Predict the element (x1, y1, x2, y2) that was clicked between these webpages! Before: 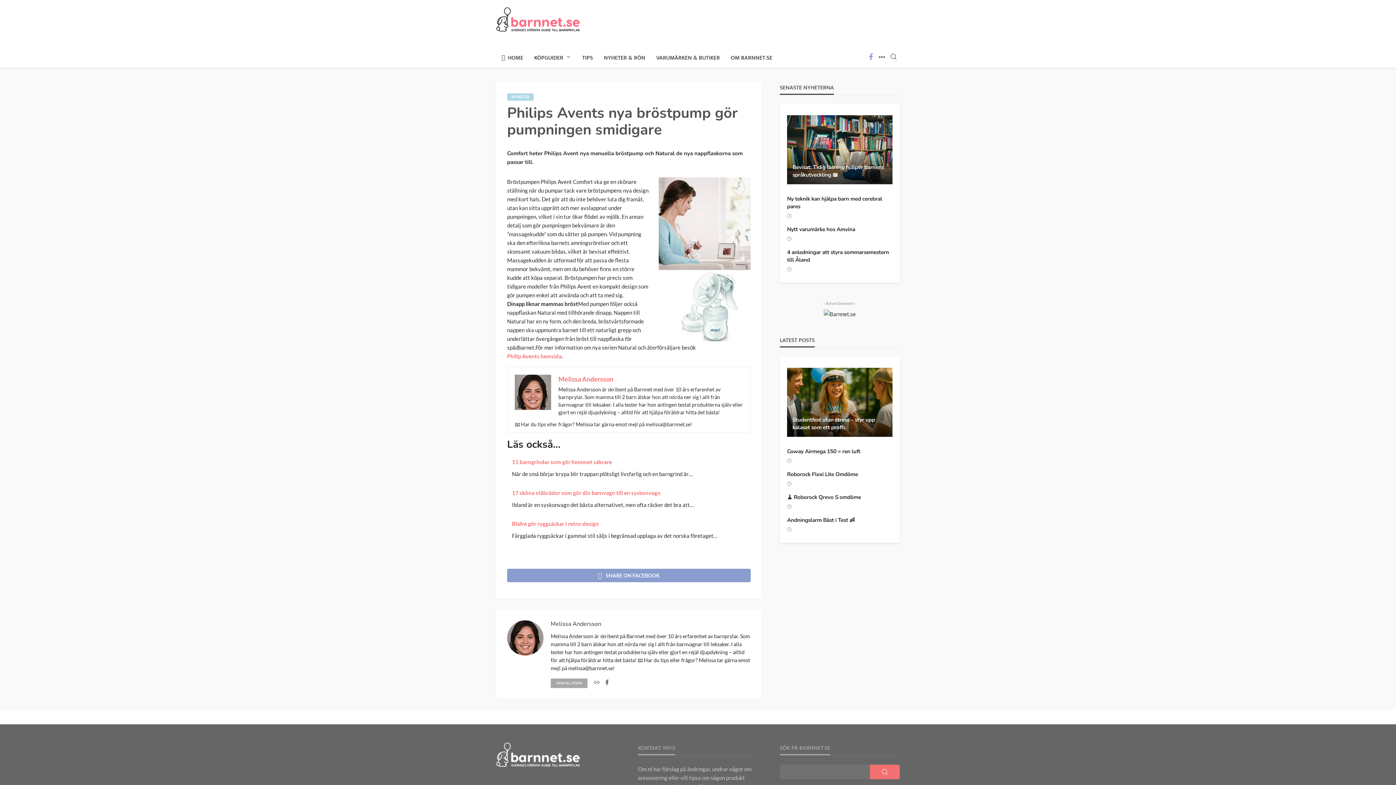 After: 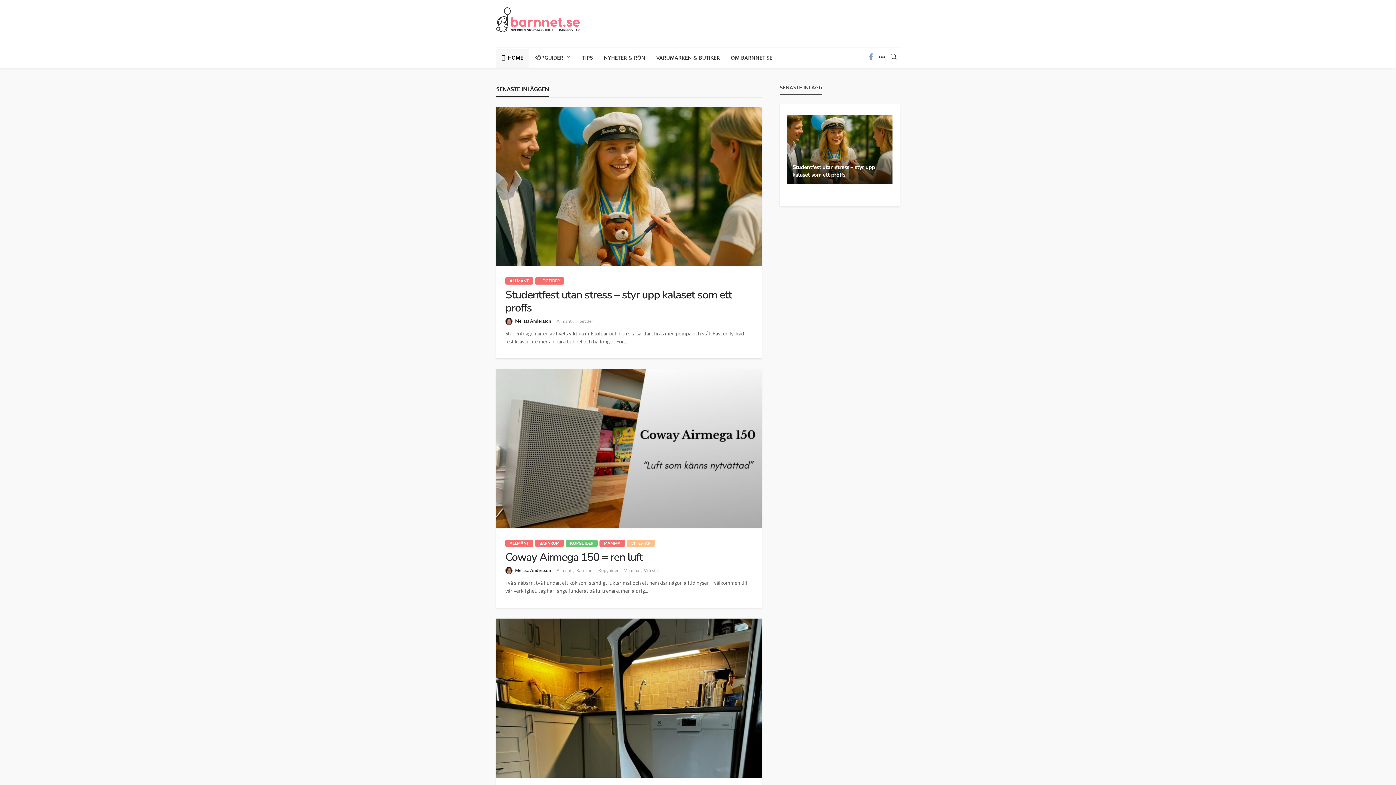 Action: label: Melissa Andersson bbox: (558, 375, 613, 383)